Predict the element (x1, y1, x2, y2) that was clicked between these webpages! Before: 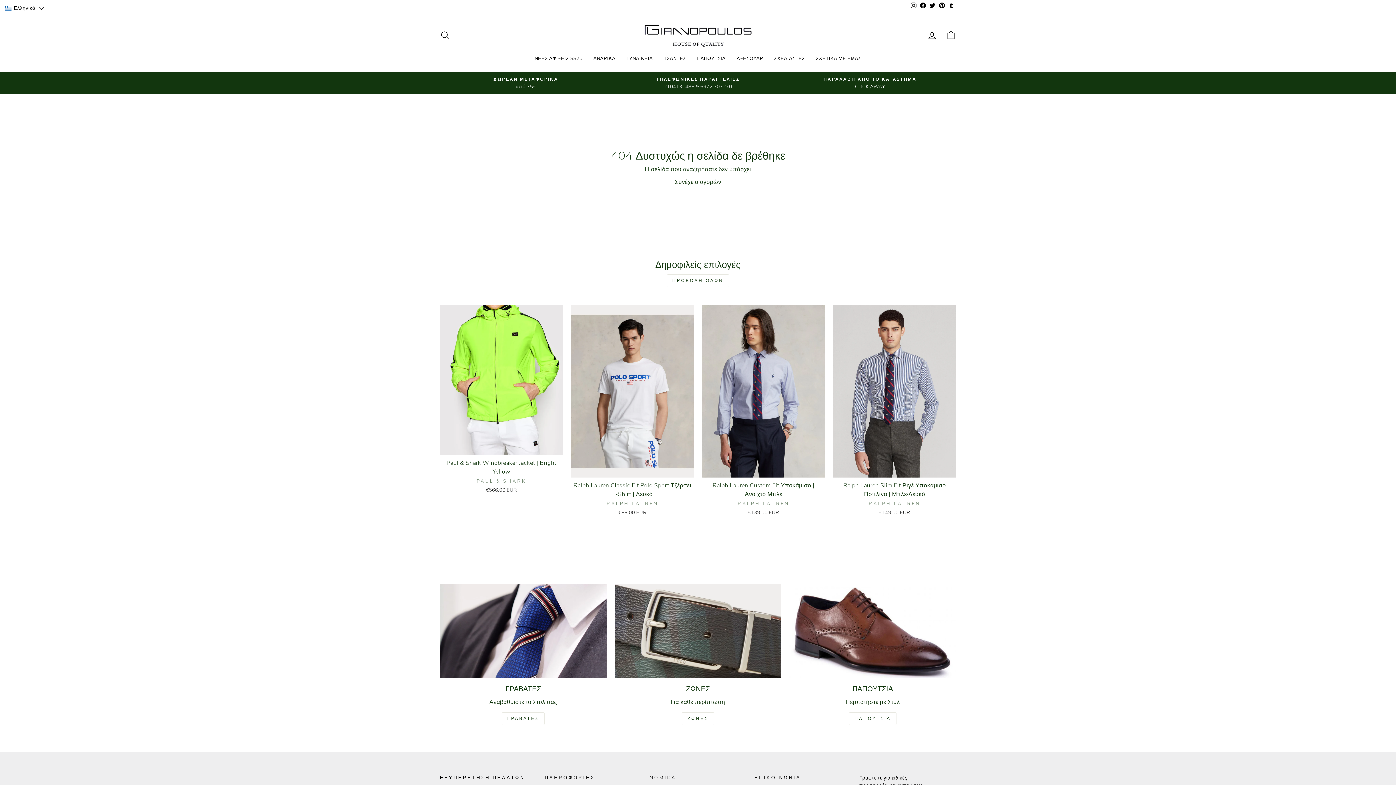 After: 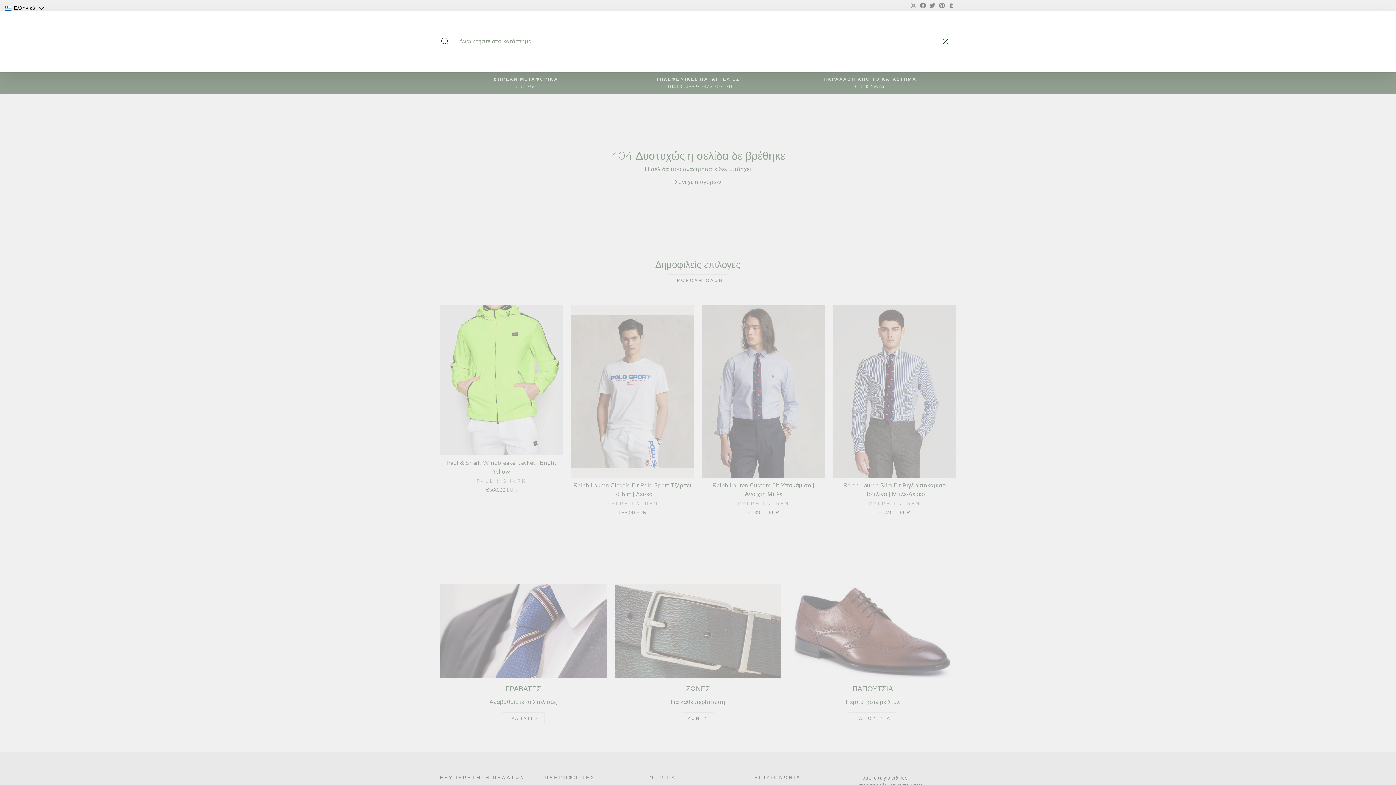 Action: label: Αναζήτηση bbox: (435, 27, 454, 43)